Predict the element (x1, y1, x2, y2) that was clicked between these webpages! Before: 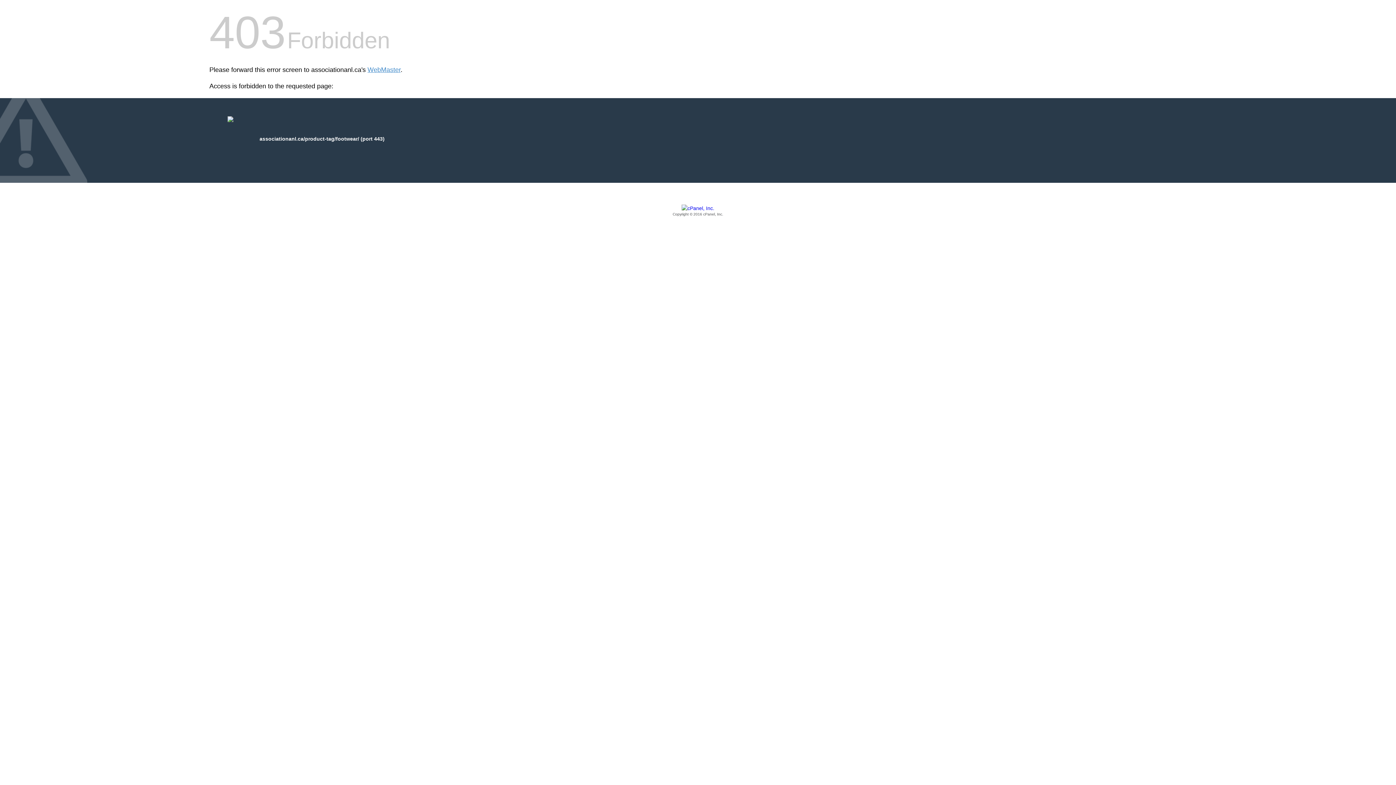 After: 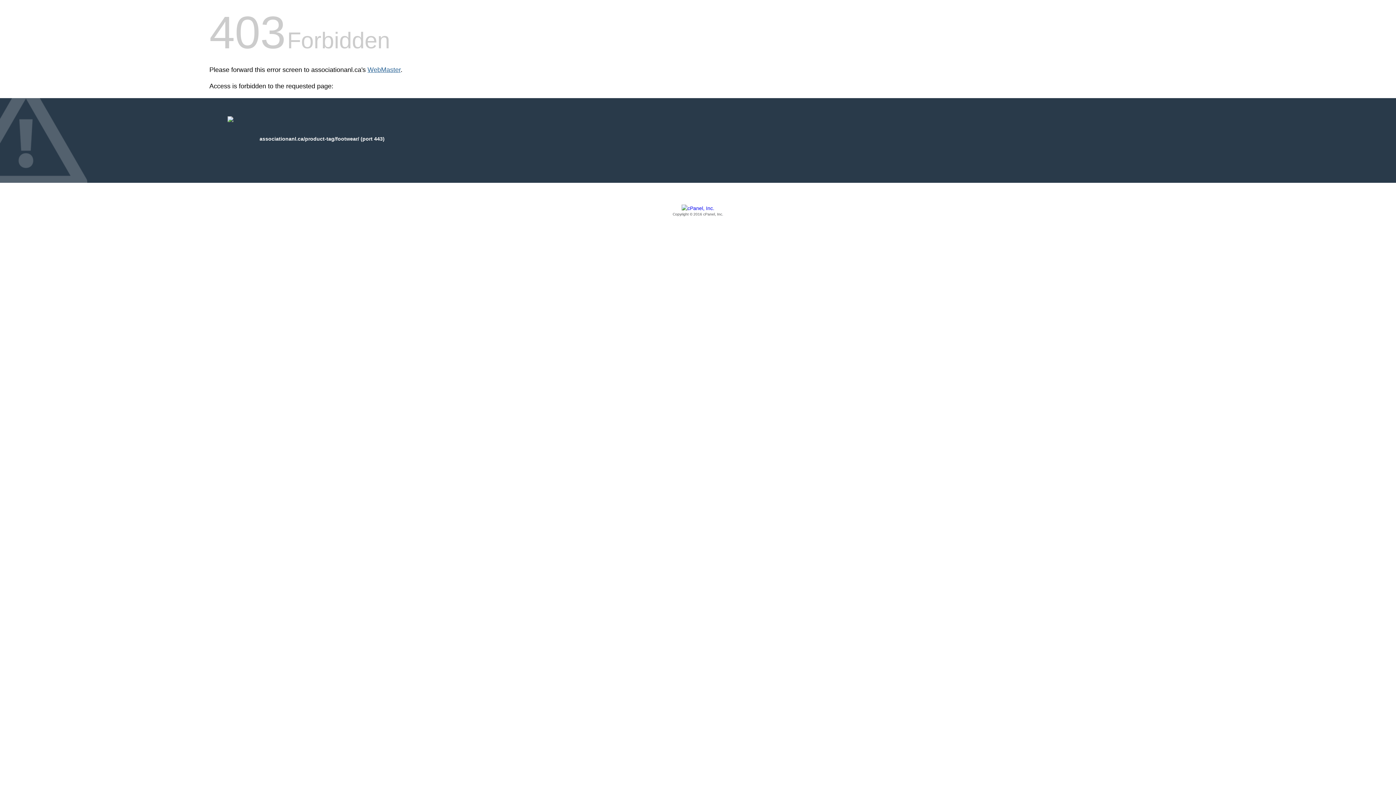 Action: label: WebMaster bbox: (367, 66, 400, 73)